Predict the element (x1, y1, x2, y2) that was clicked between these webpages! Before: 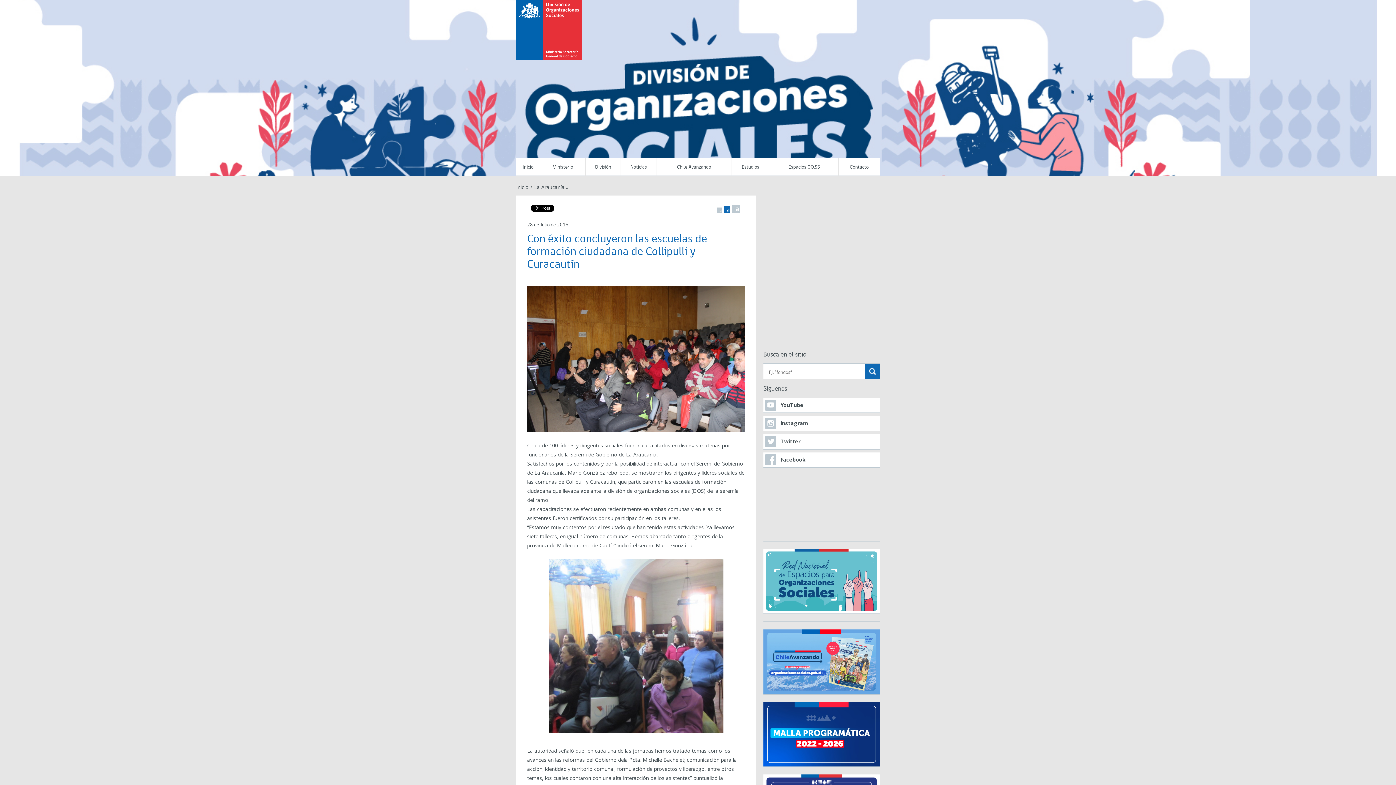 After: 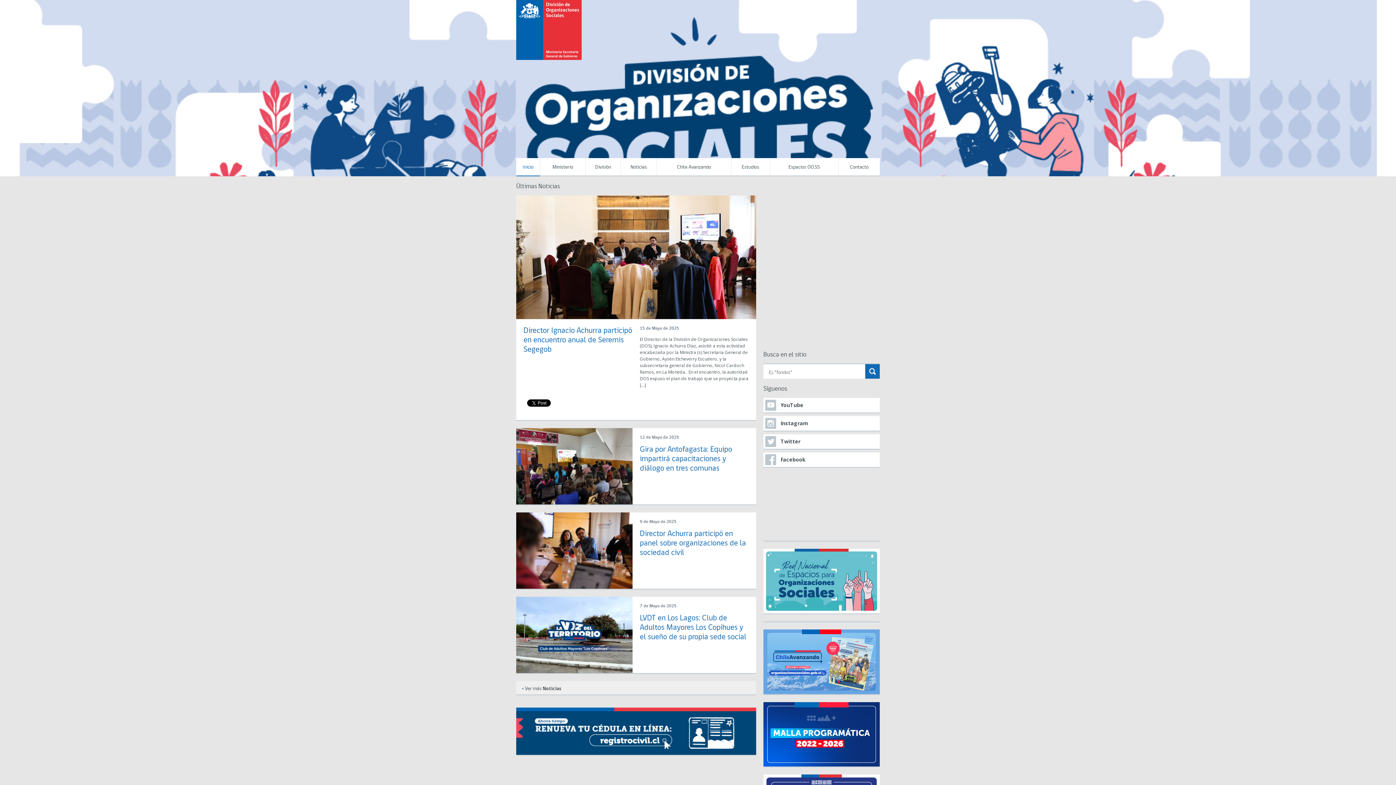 Action: bbox: (516, 183, 528, 190) label: Inicio